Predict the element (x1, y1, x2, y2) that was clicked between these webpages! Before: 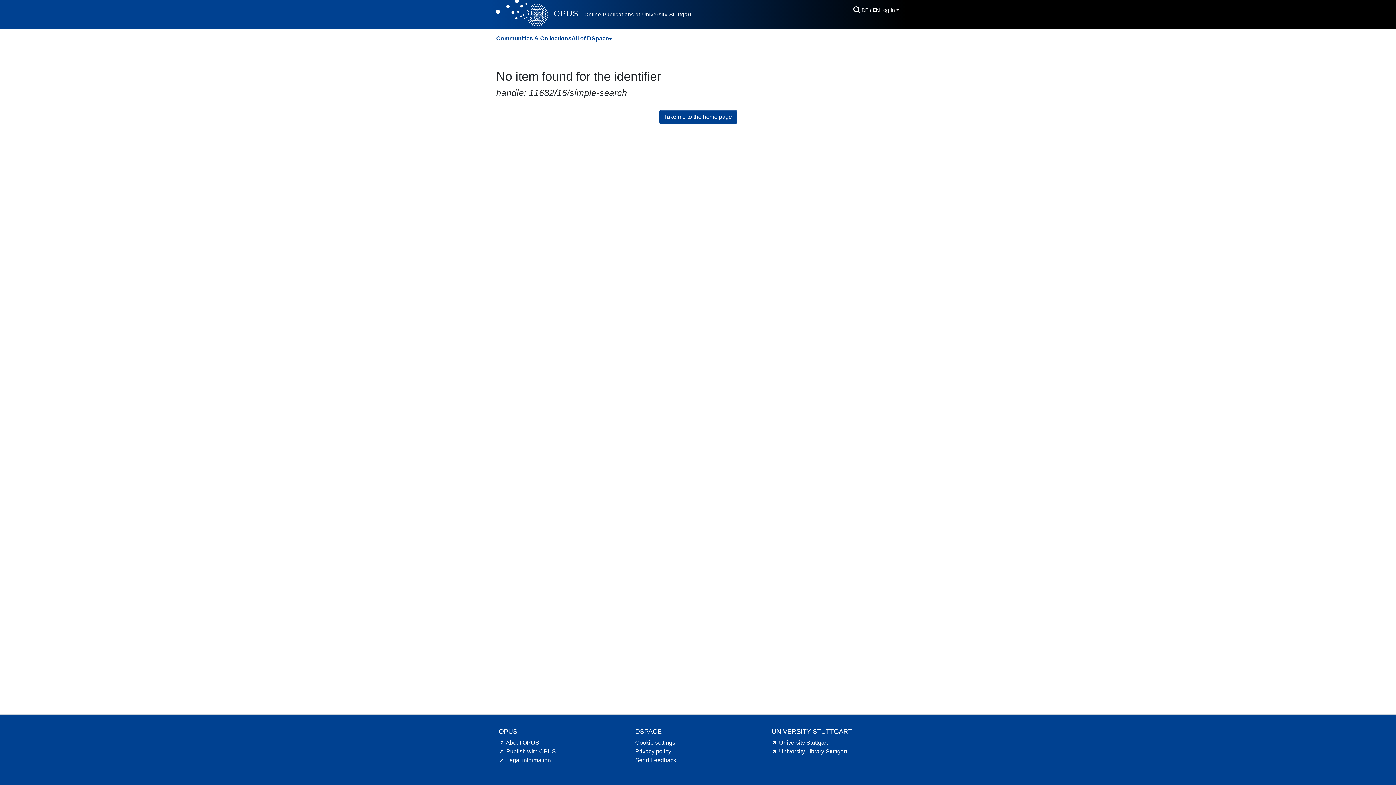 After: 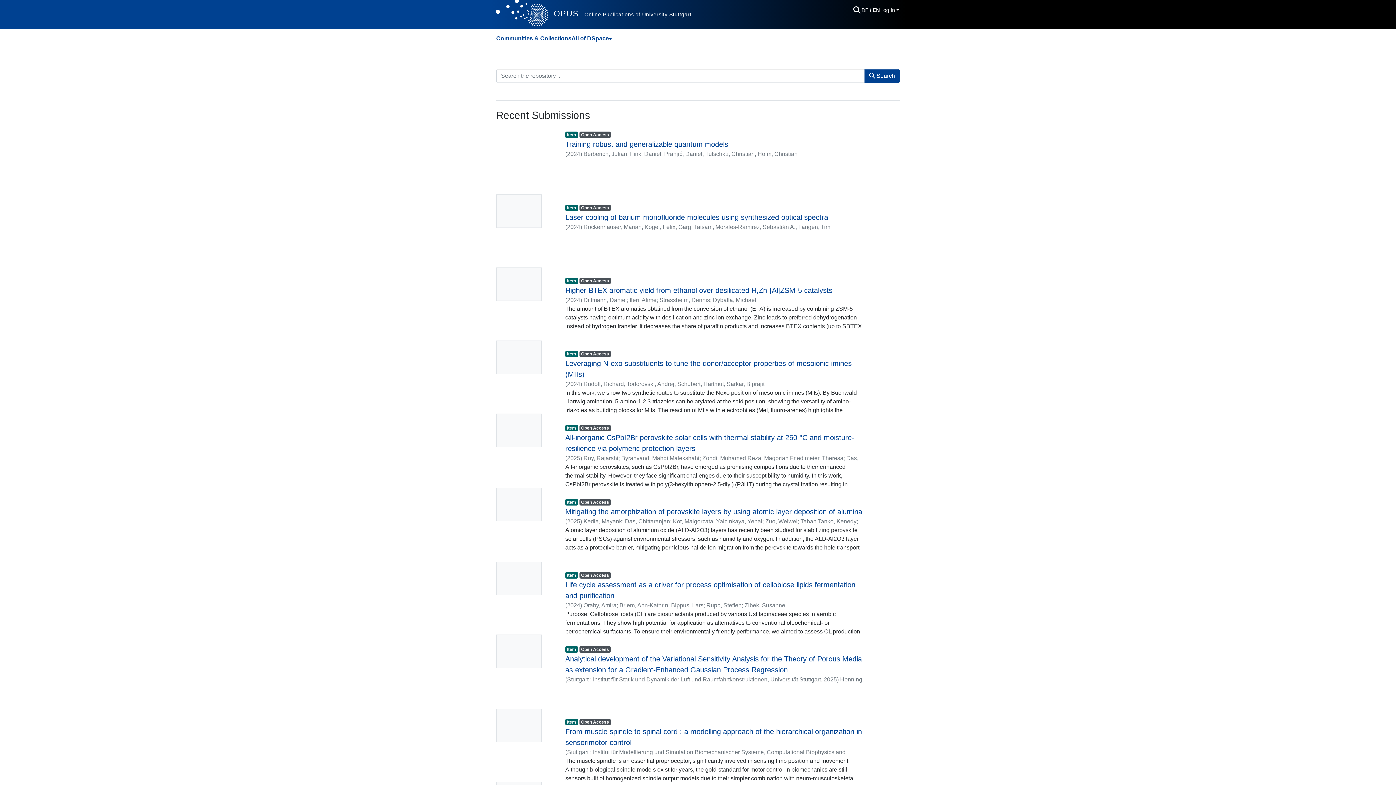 Action: label: Home bbox: (496, 0, 547, 27)